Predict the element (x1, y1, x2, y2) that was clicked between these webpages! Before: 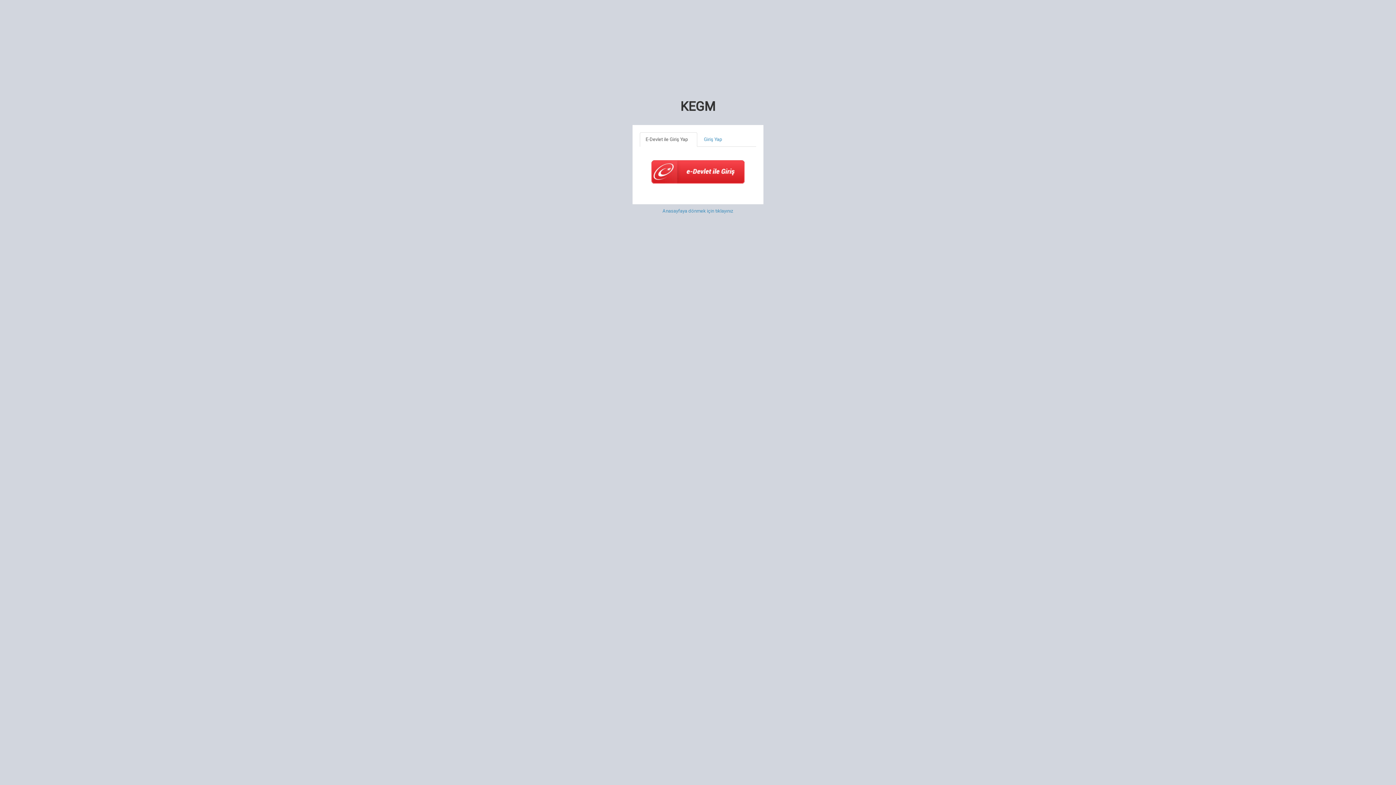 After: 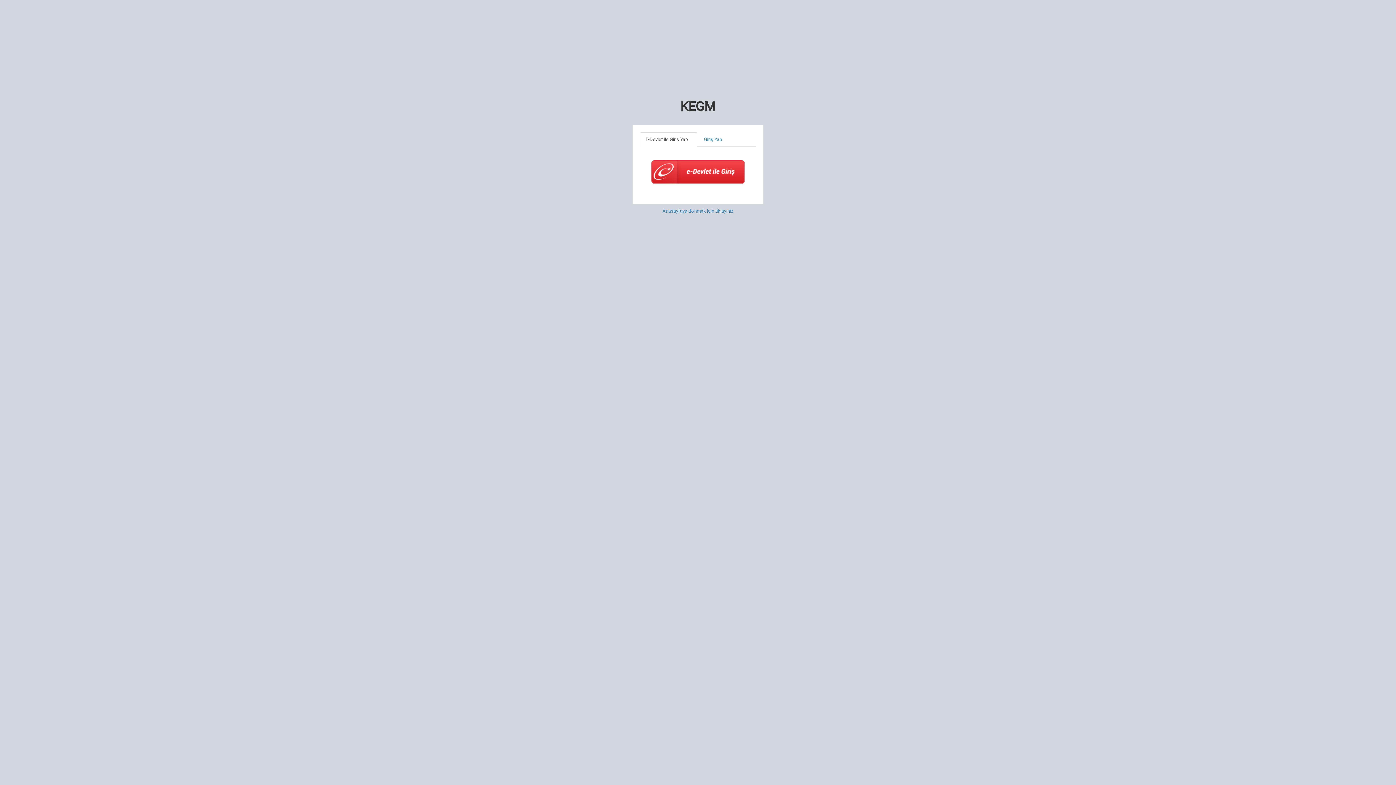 Action: label: E-Devlet ile Giriş Yap bbox: (640, 132, 697, 146)